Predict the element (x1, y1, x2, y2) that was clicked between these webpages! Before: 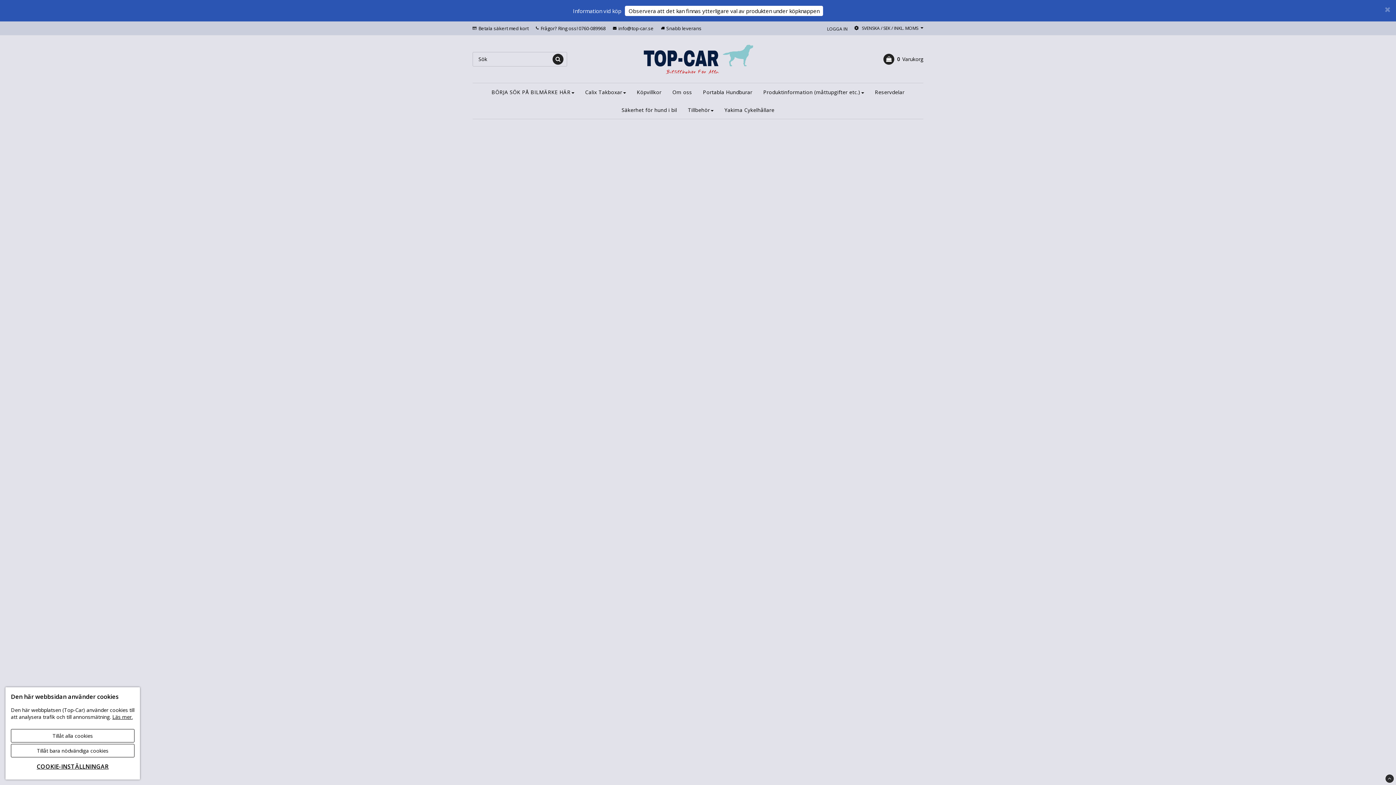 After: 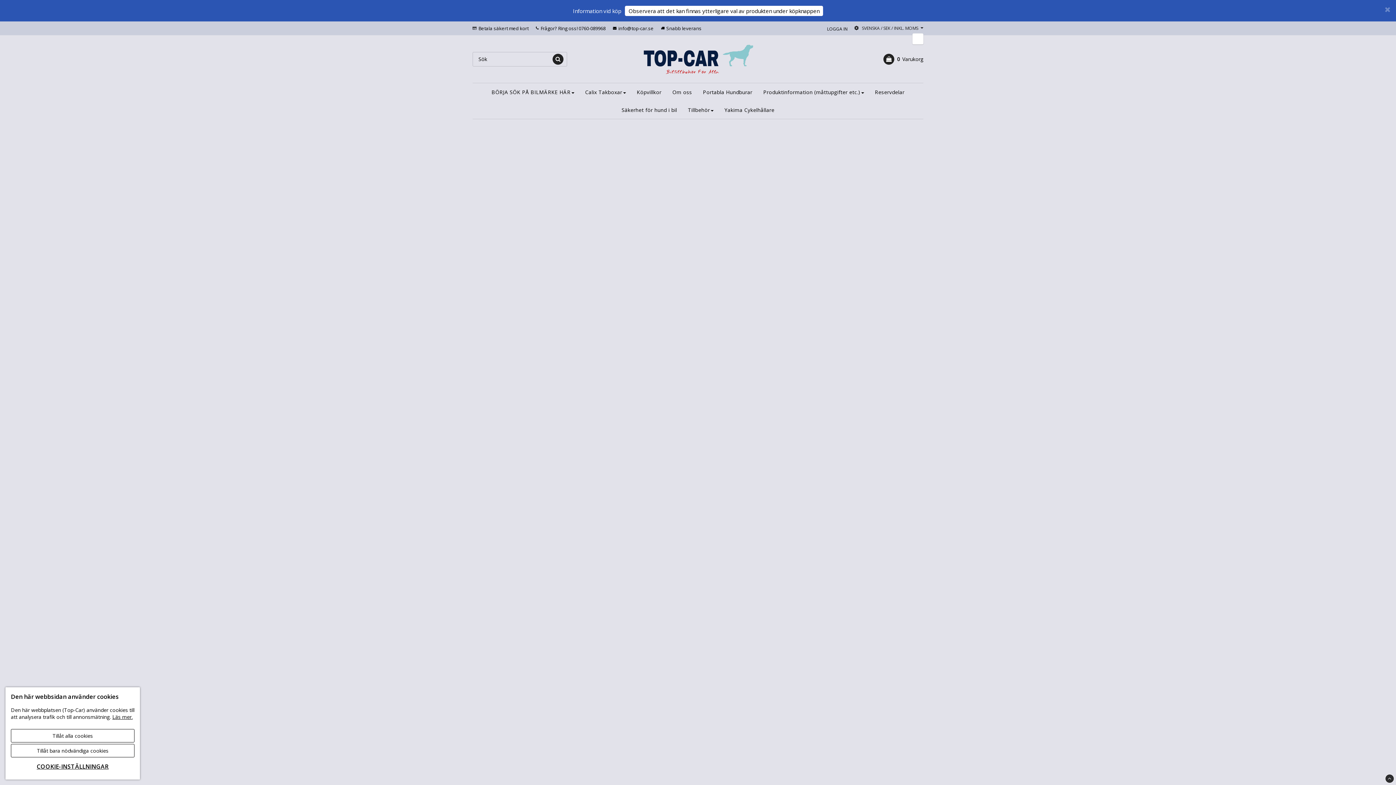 Action: bbox: (853, 25, 923, 31) label: SVENSKA / SEK / INKL. MOMS